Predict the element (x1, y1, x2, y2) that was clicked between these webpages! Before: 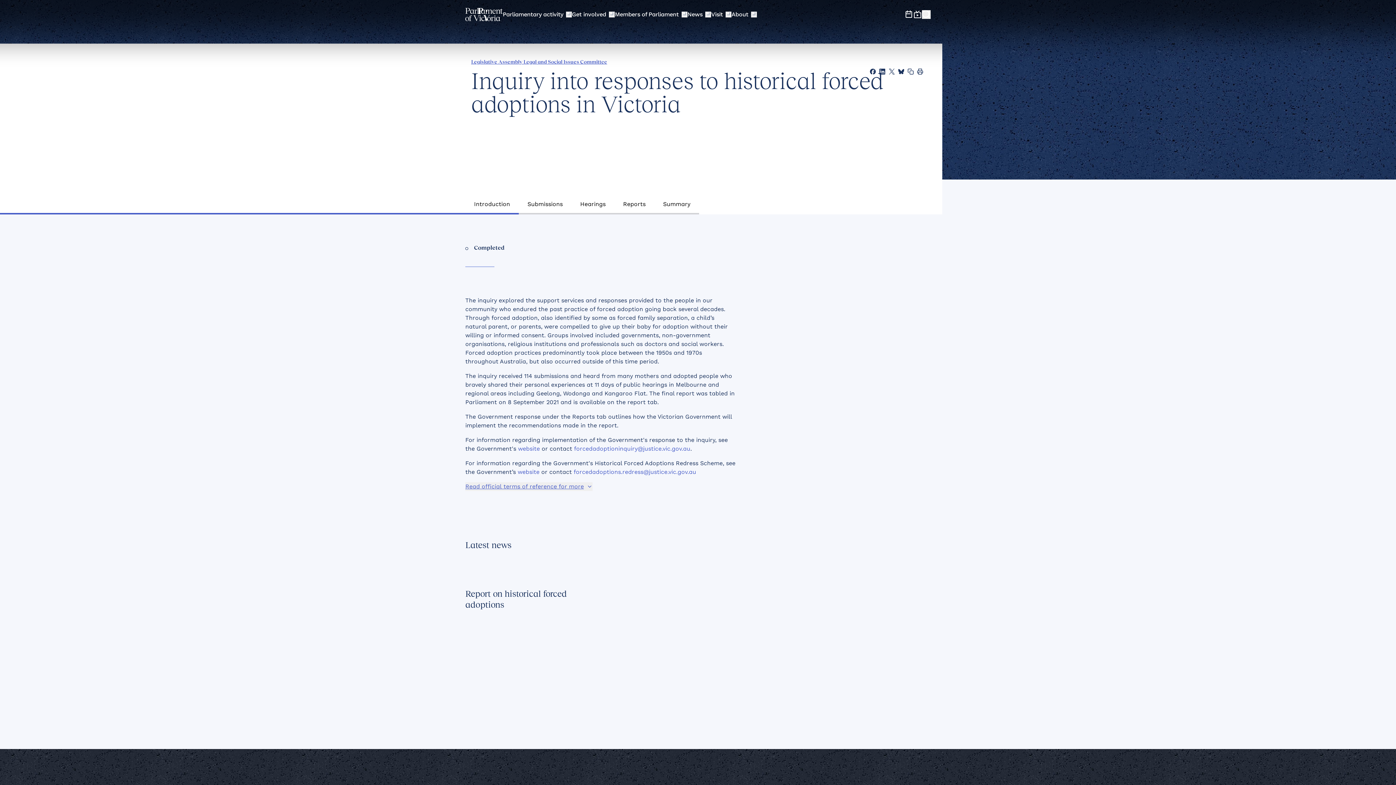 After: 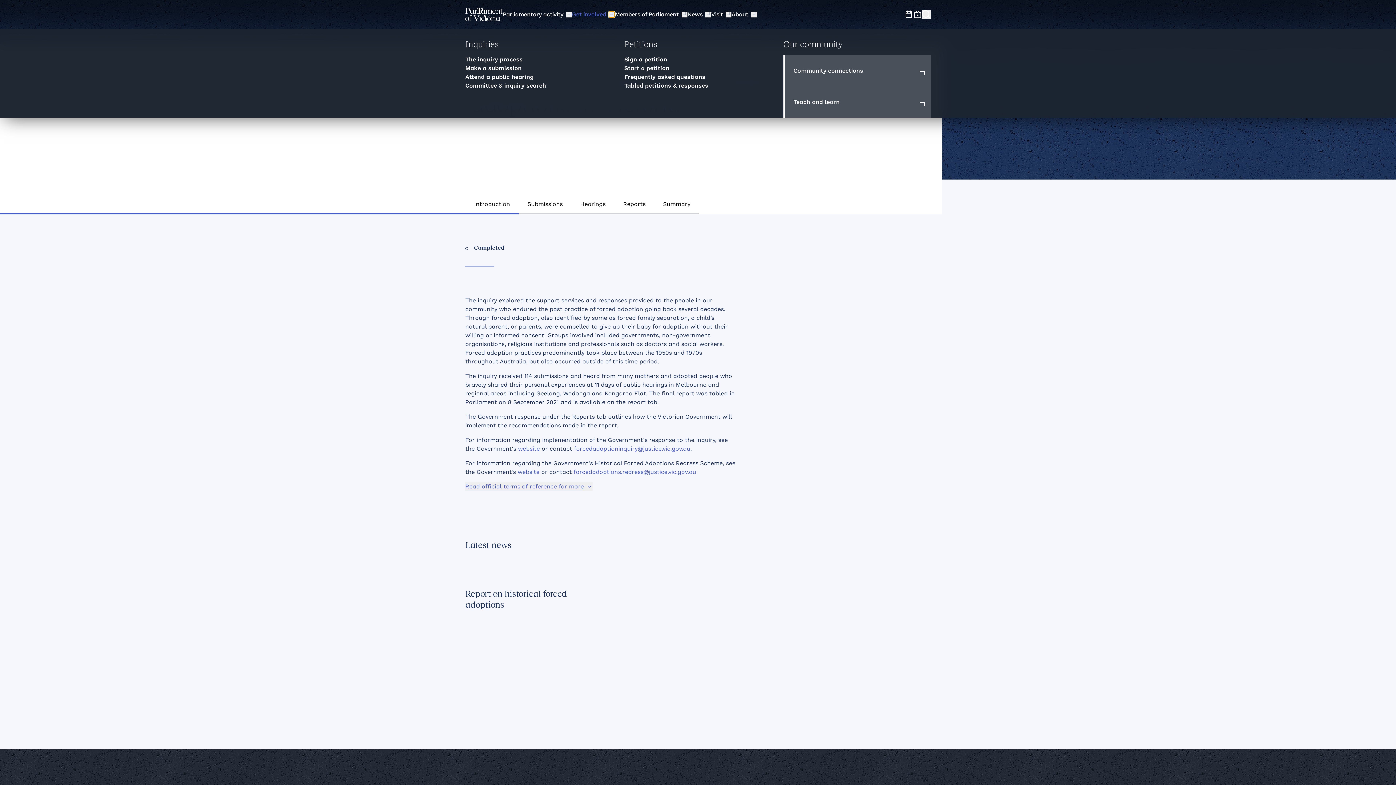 Action: bbox: (609, 11, 615, 17)